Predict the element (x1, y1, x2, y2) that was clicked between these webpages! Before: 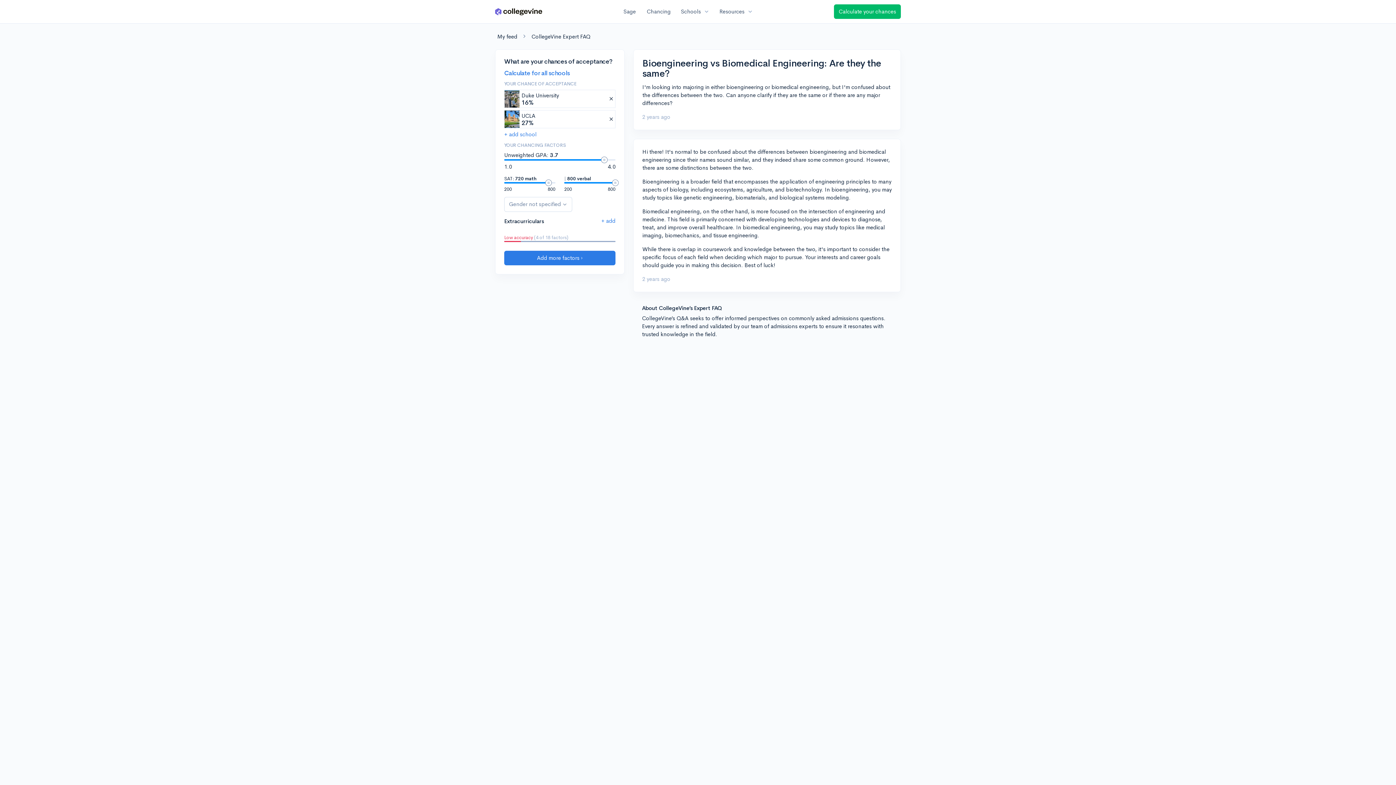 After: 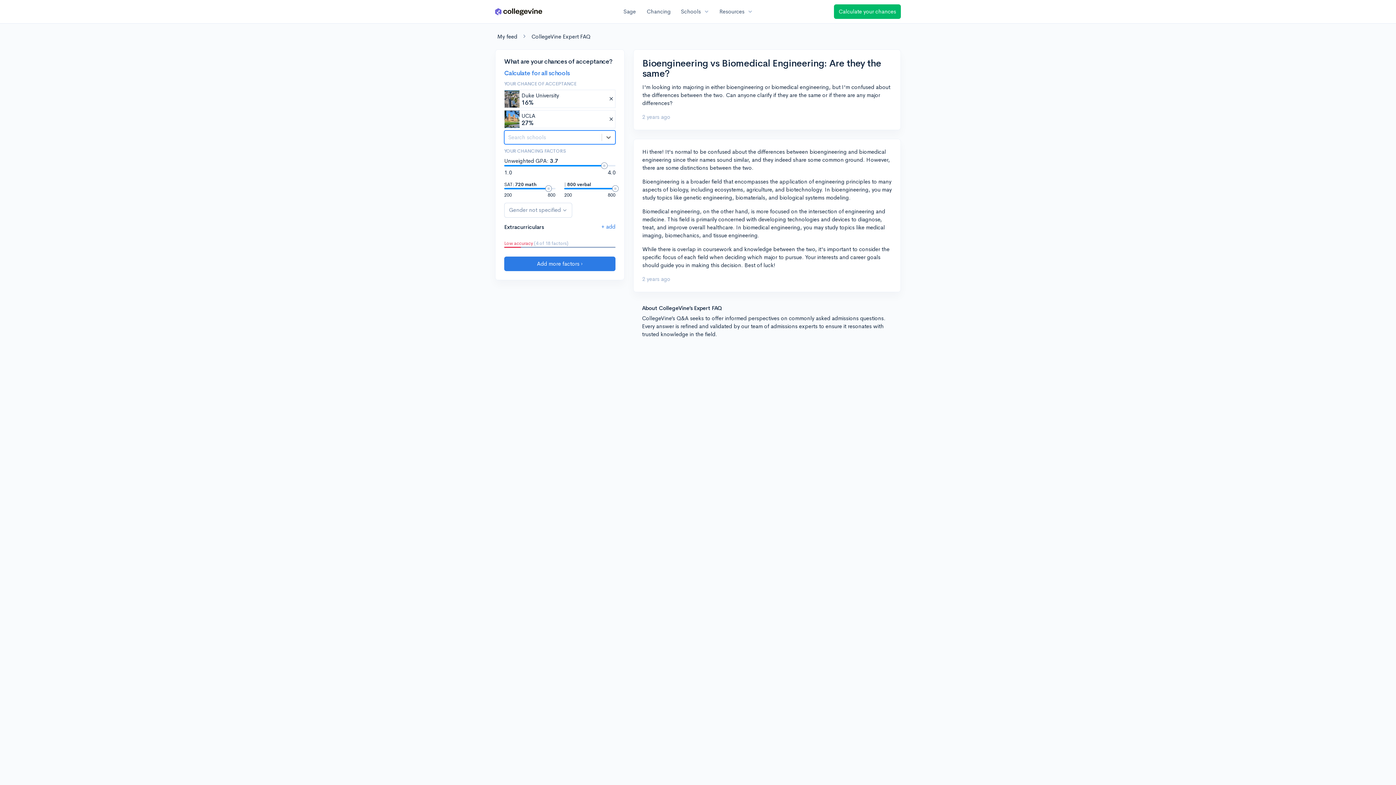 Action: bbox: (504, 130, 536, 137) label: + add school